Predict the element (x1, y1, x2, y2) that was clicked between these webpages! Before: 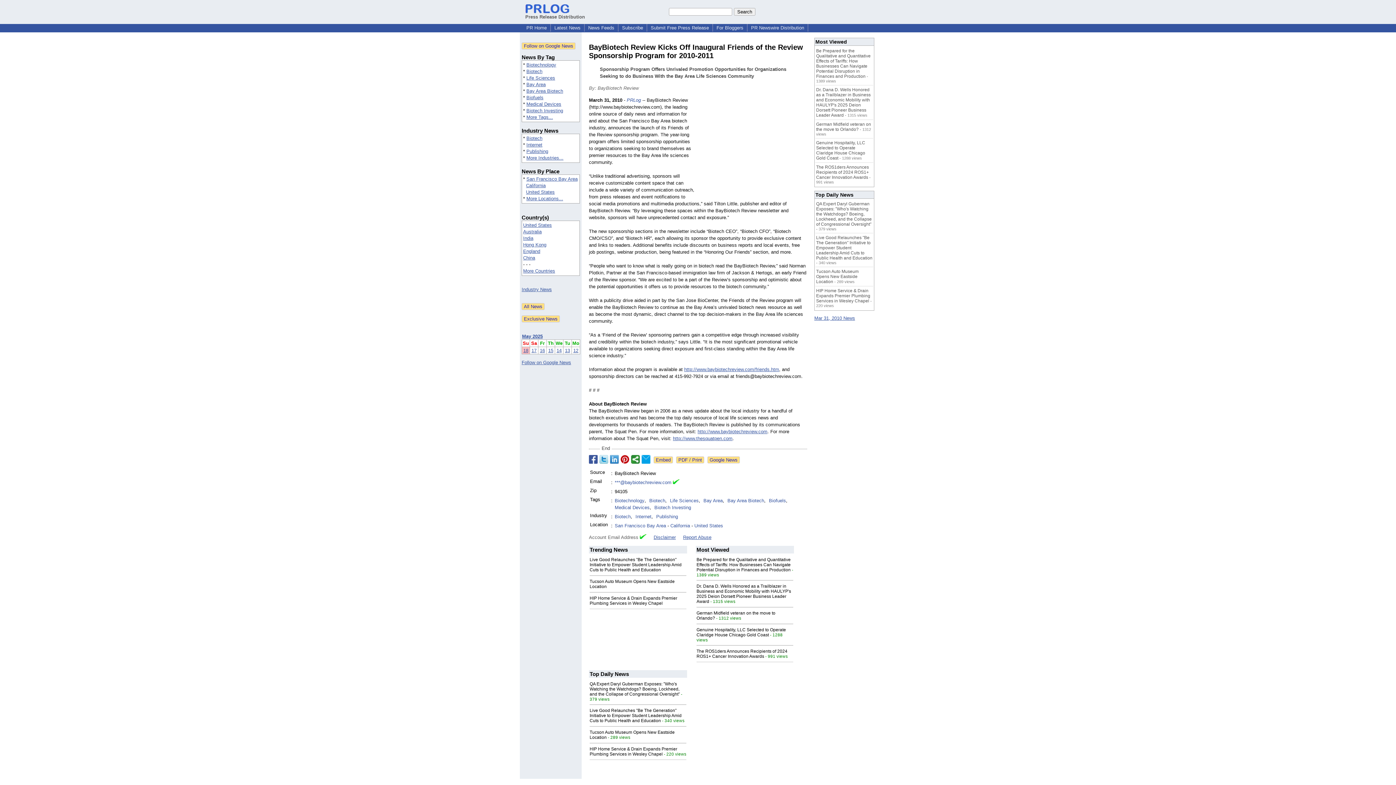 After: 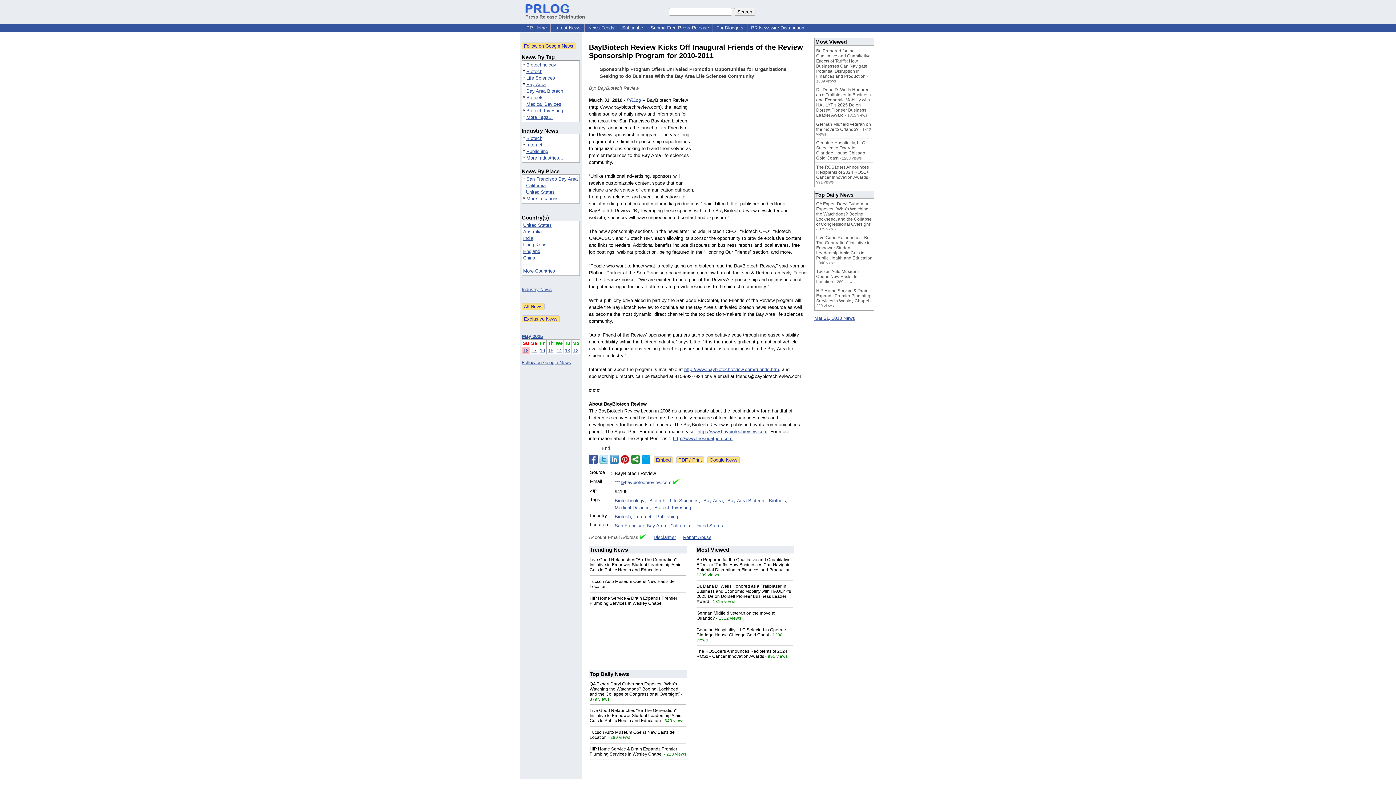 Action: bbox: (641, 455, 650, 464)